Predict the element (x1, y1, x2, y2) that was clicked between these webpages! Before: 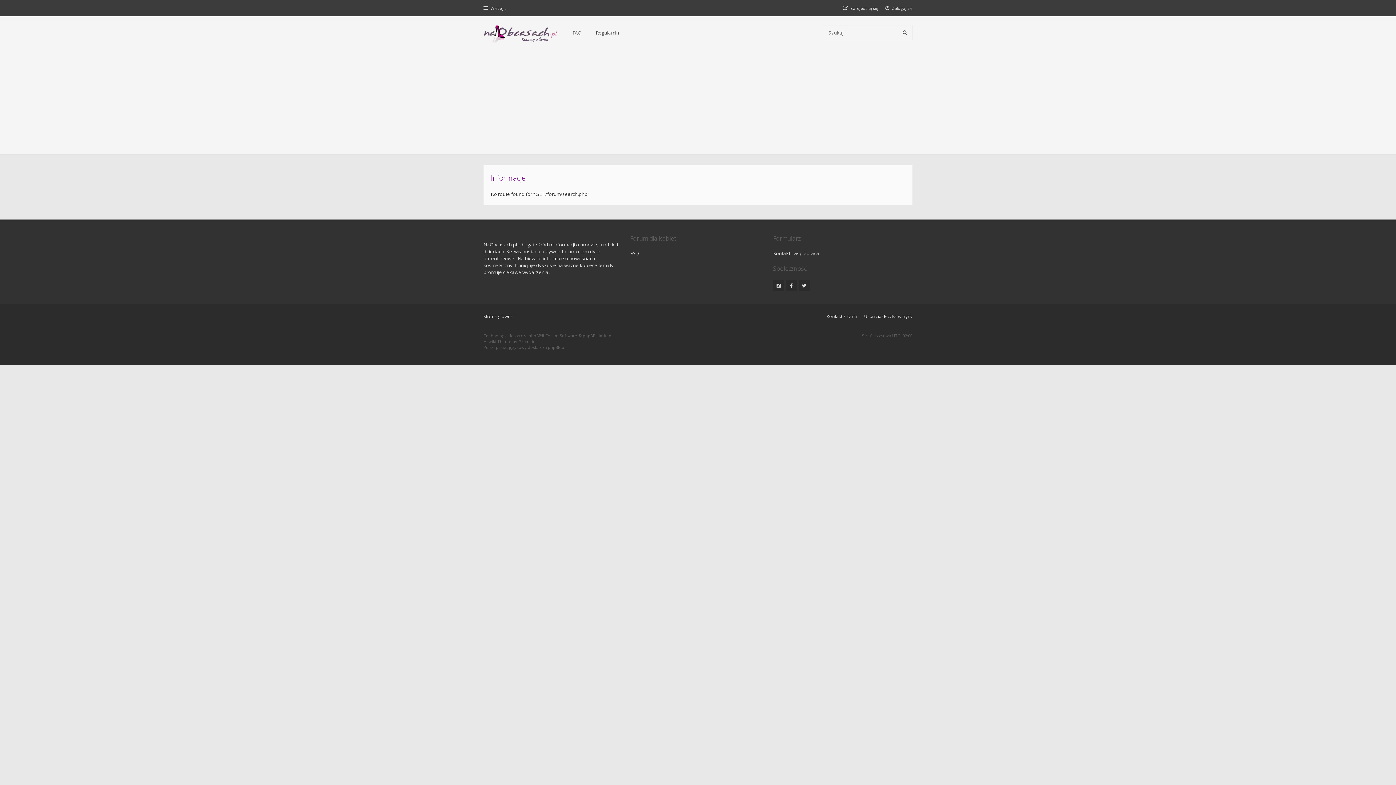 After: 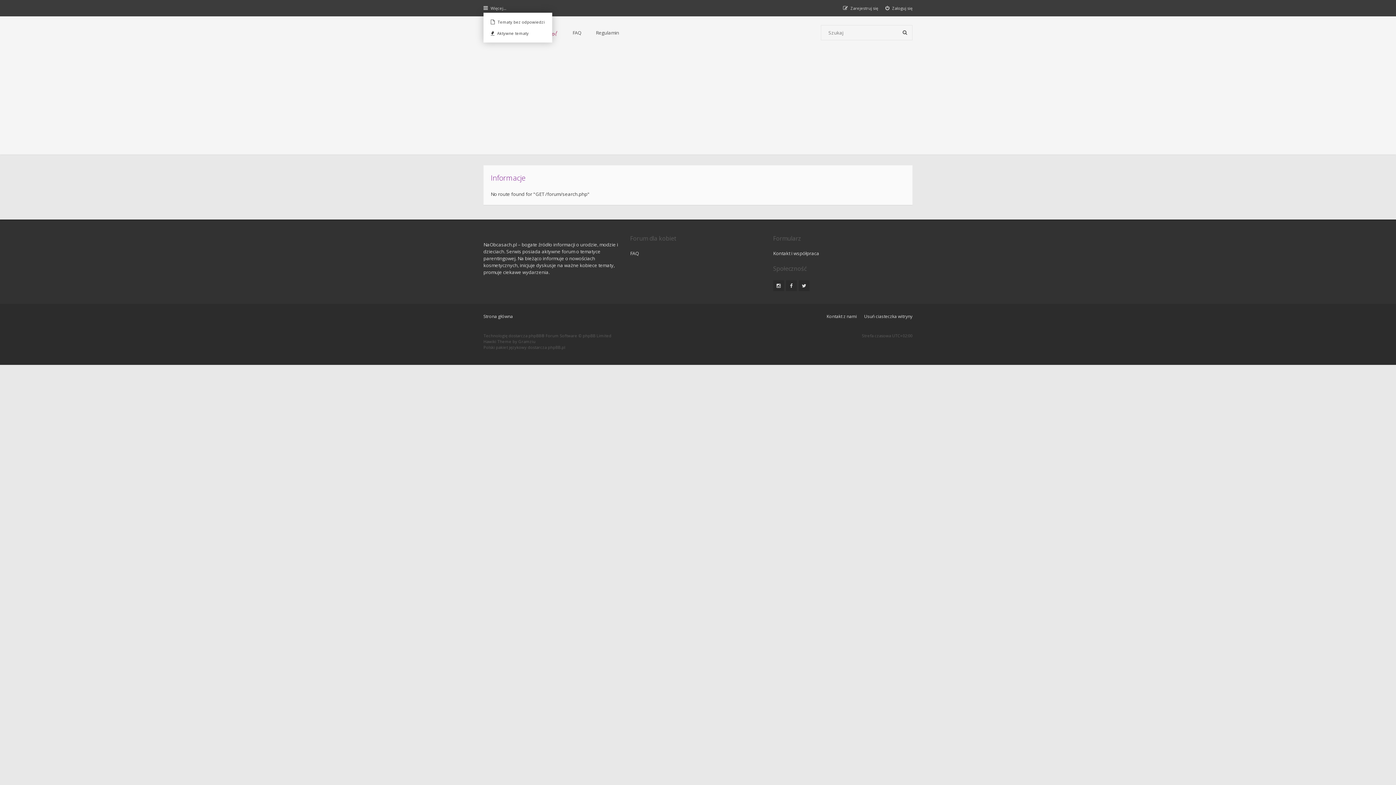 Action: bbox: (483, 5, 506, 10) label: Więcej…